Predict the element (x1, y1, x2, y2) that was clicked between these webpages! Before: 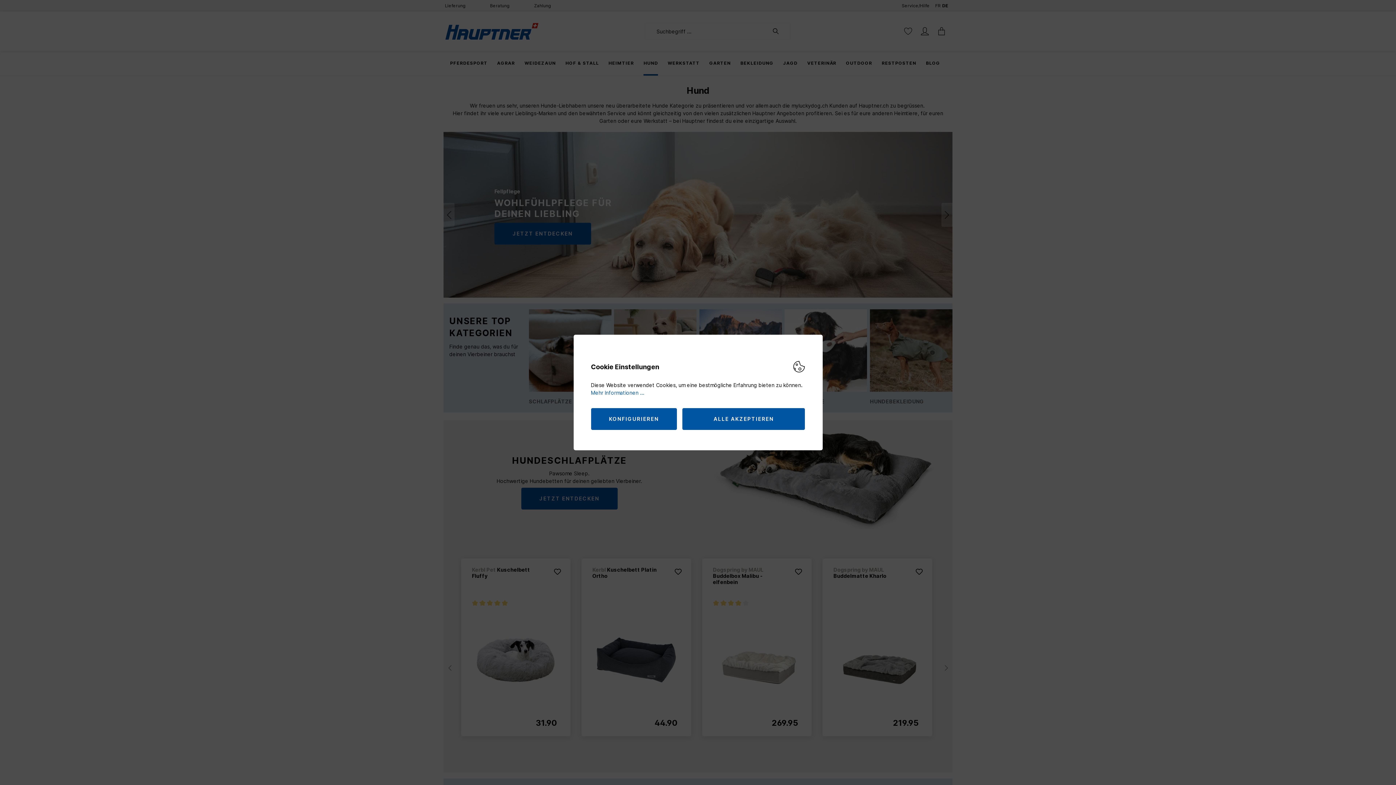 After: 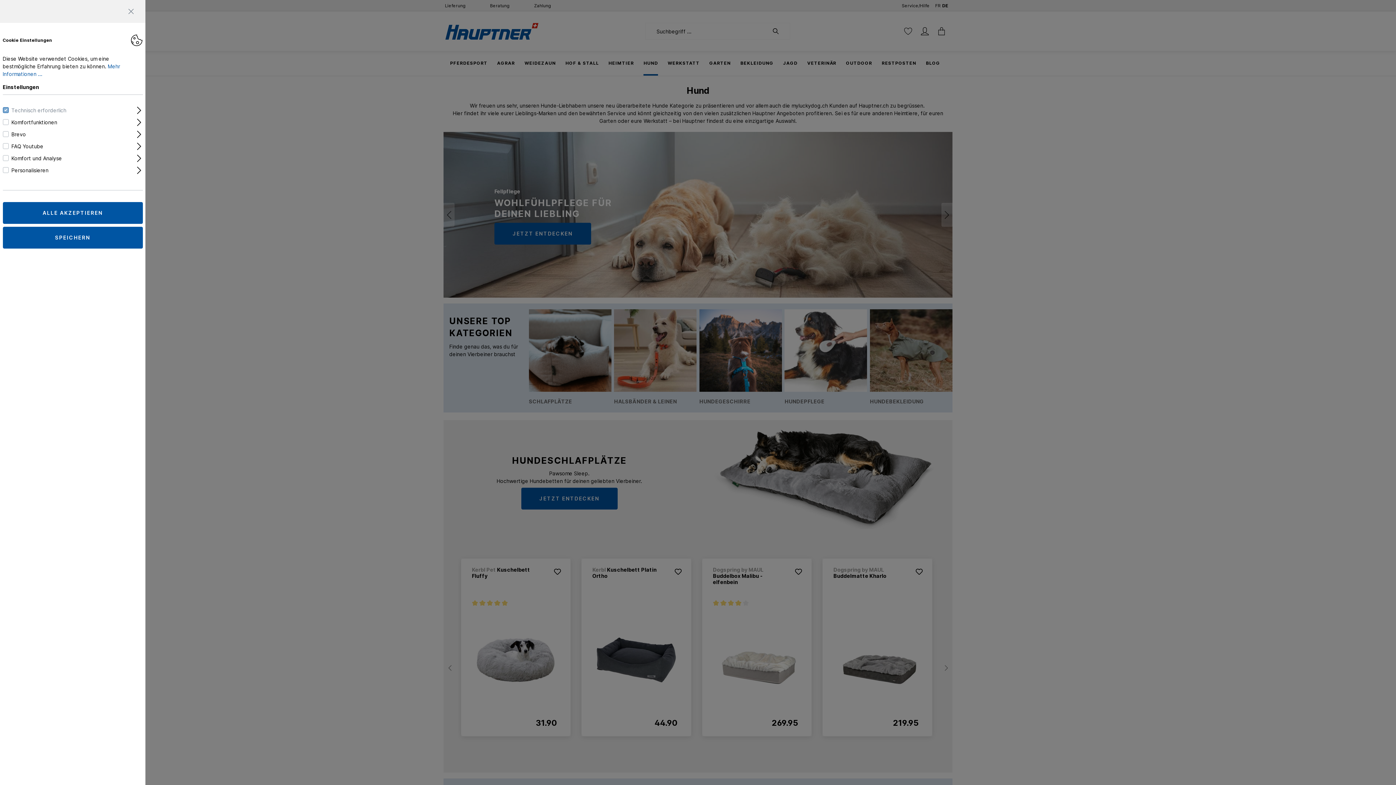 Action: label: KONFIGURIEREN bbox: (591, 408, 677, 430)